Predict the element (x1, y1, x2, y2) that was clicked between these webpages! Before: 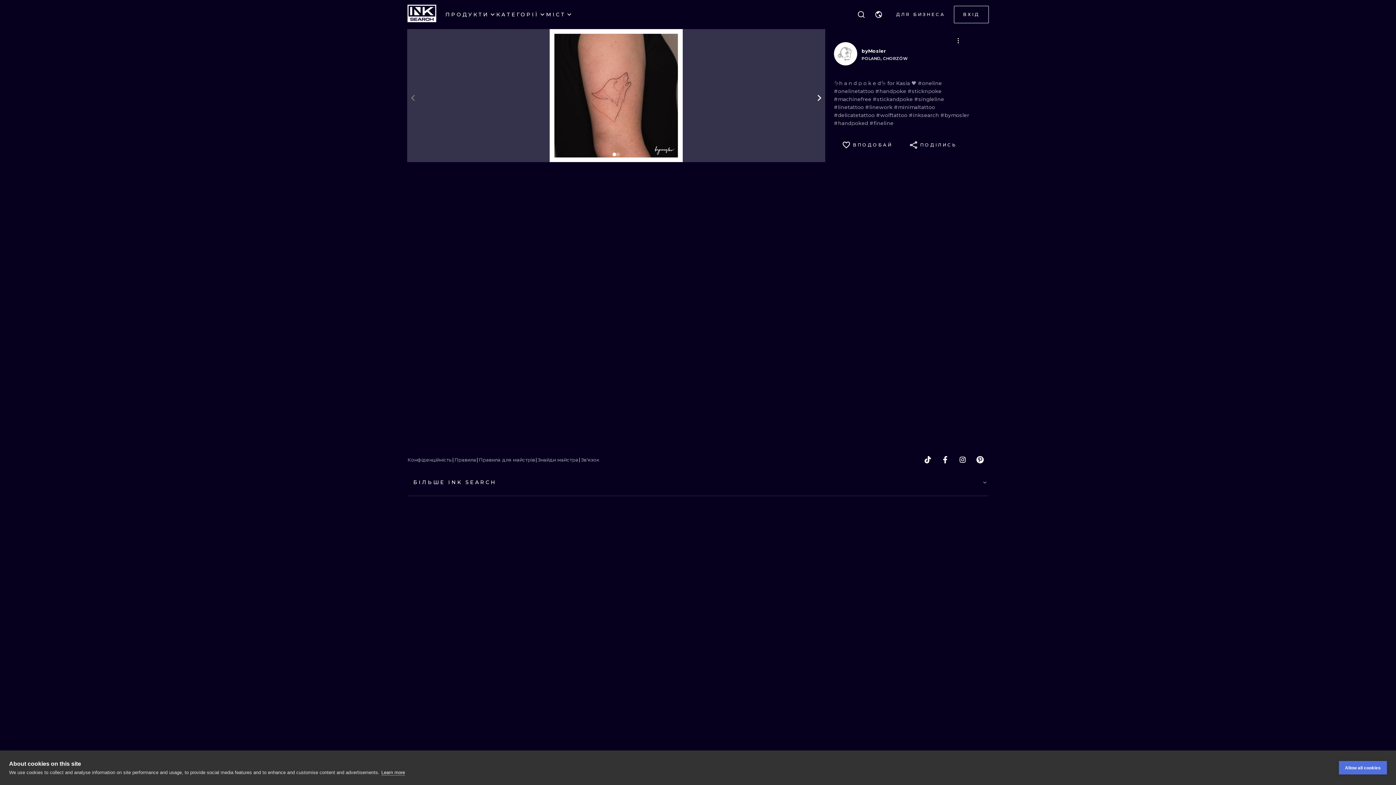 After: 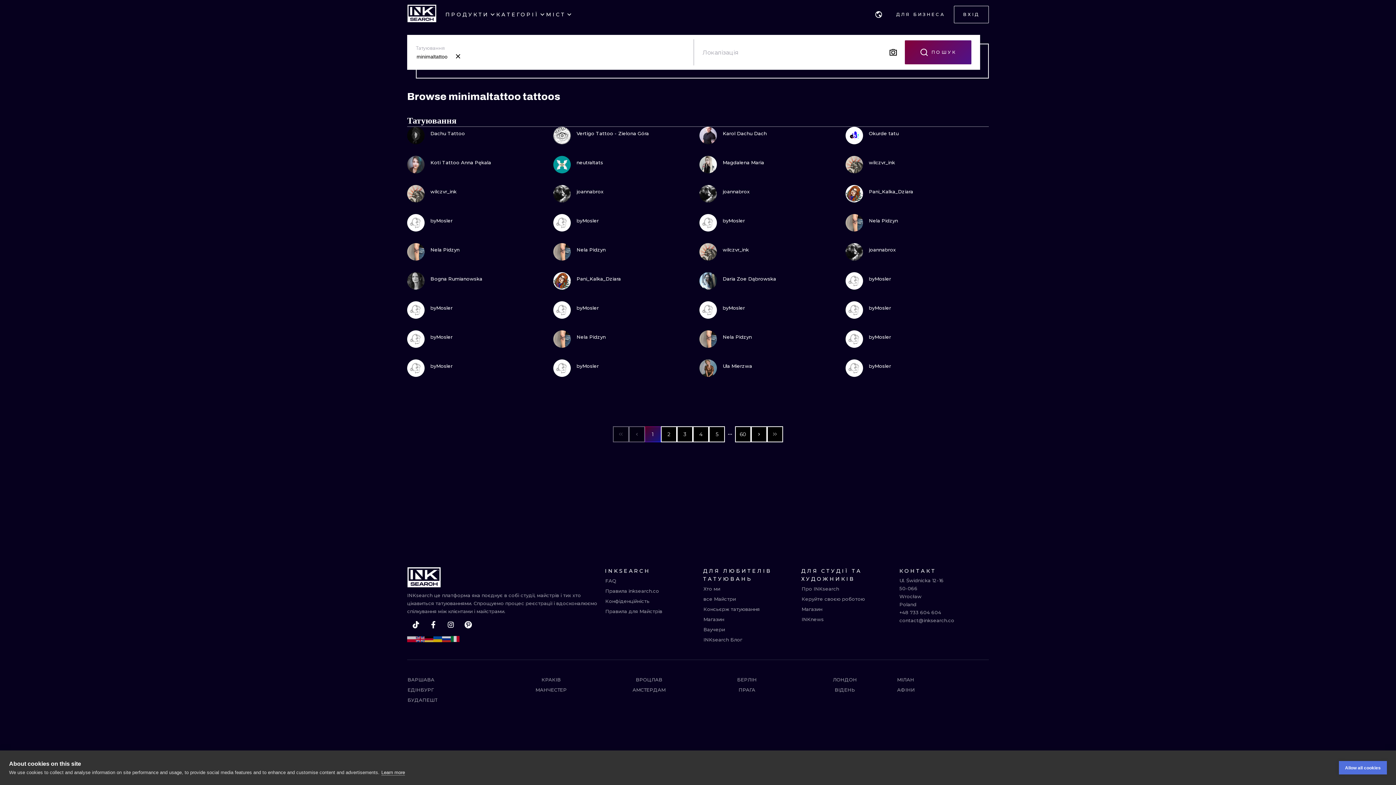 Action: bbox: (894, 104, 935, 110) label: #minimaltattoo 